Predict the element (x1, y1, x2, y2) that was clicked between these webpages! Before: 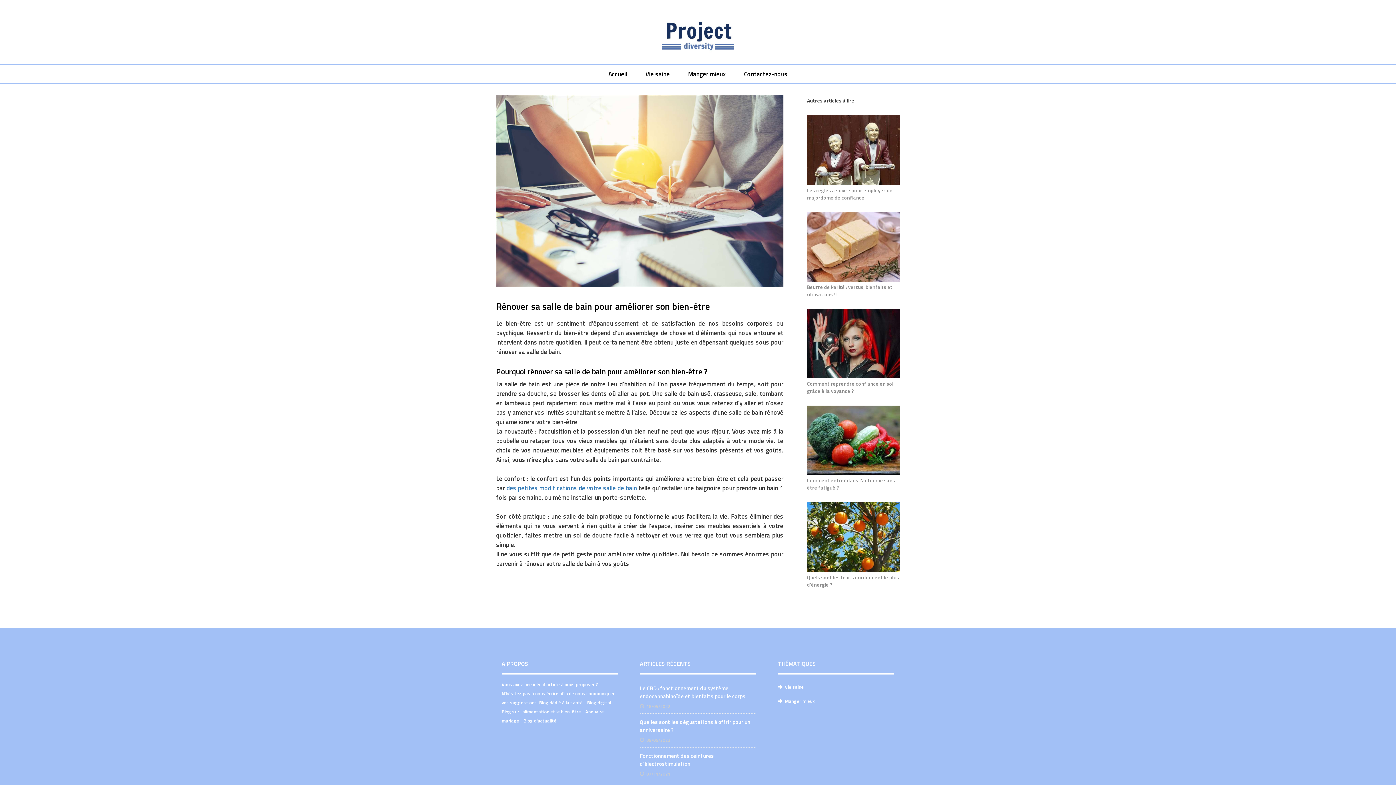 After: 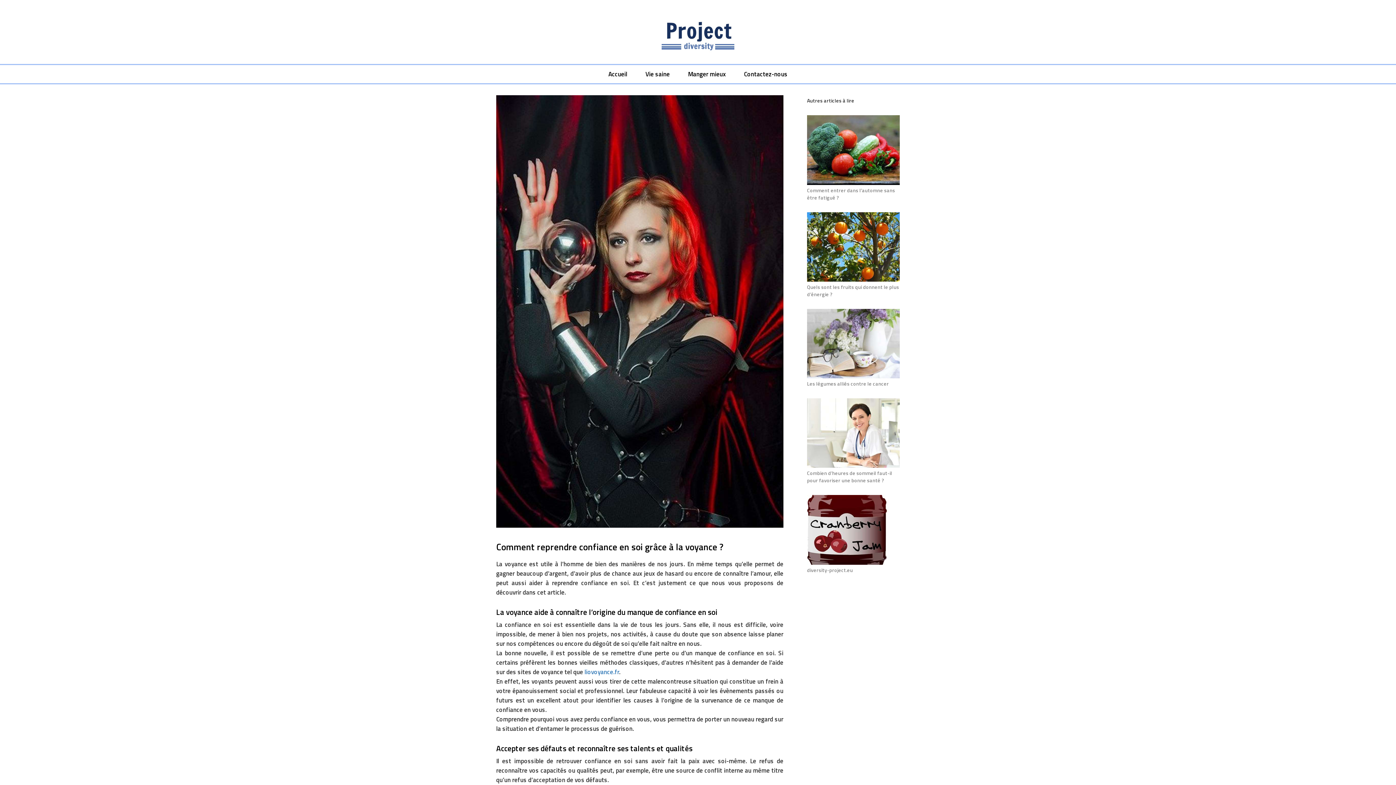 Action: bbox: (807, 309, 900, 394) label: Comment reprendre confiance en soi grâce à la voyance ?